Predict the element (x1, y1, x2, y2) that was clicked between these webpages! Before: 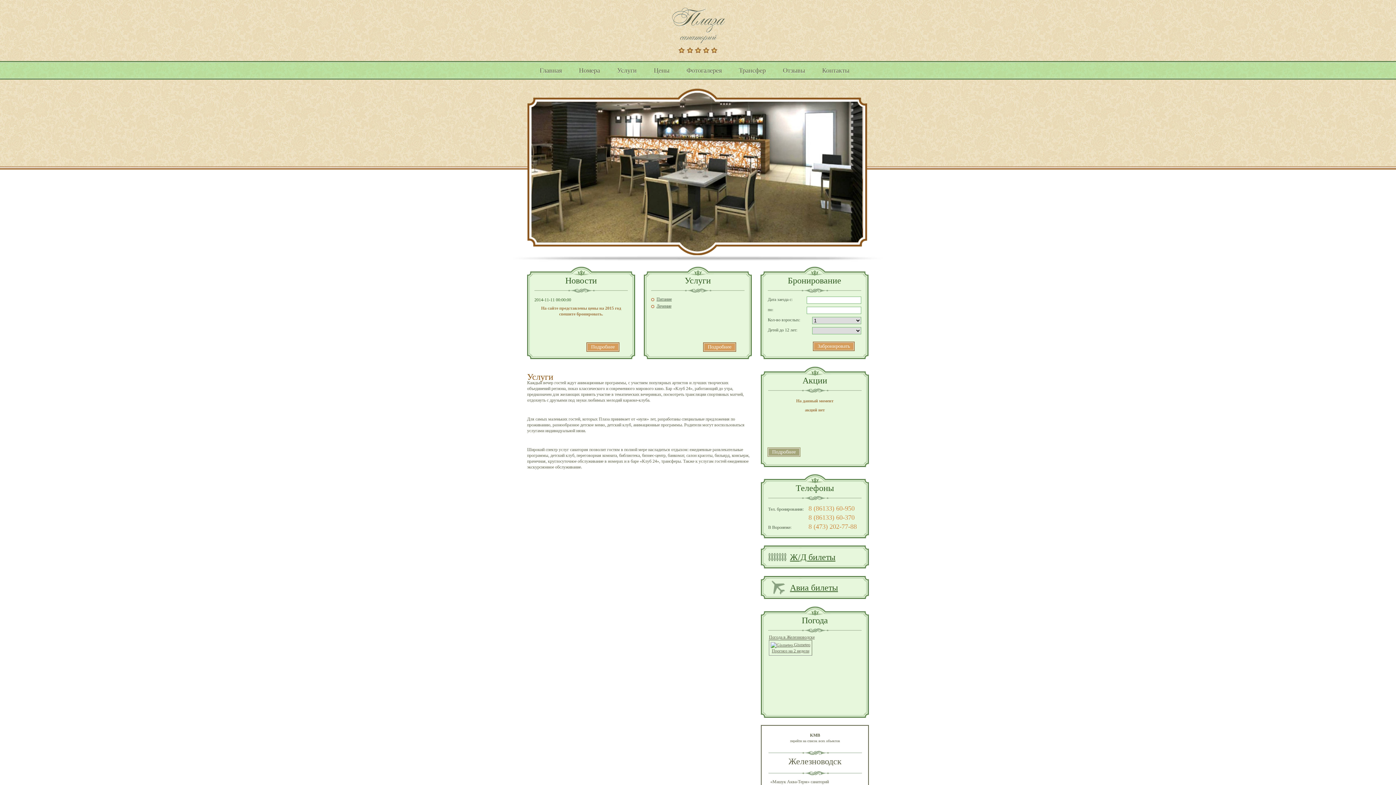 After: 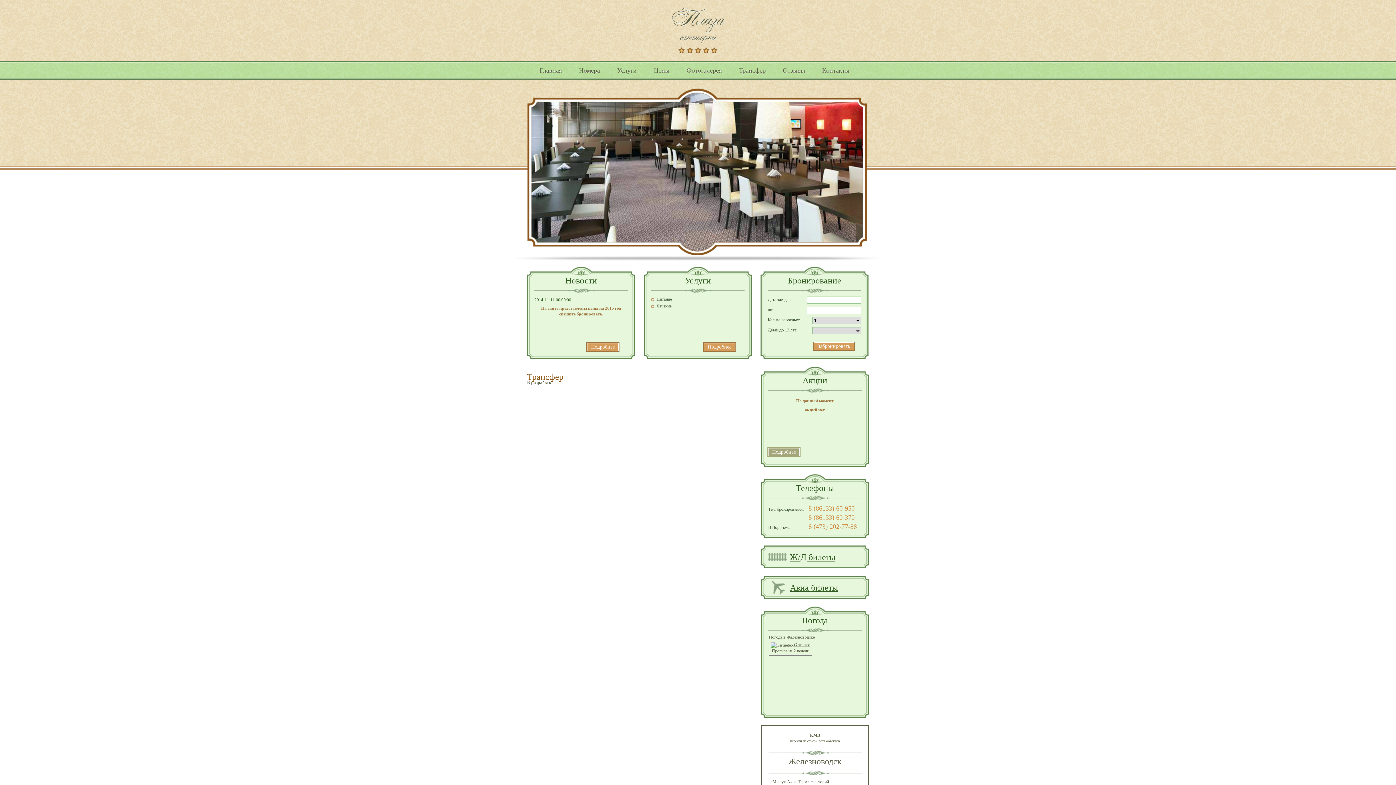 Action: label: Трансфер bbox: (732, 62, 772, 78)